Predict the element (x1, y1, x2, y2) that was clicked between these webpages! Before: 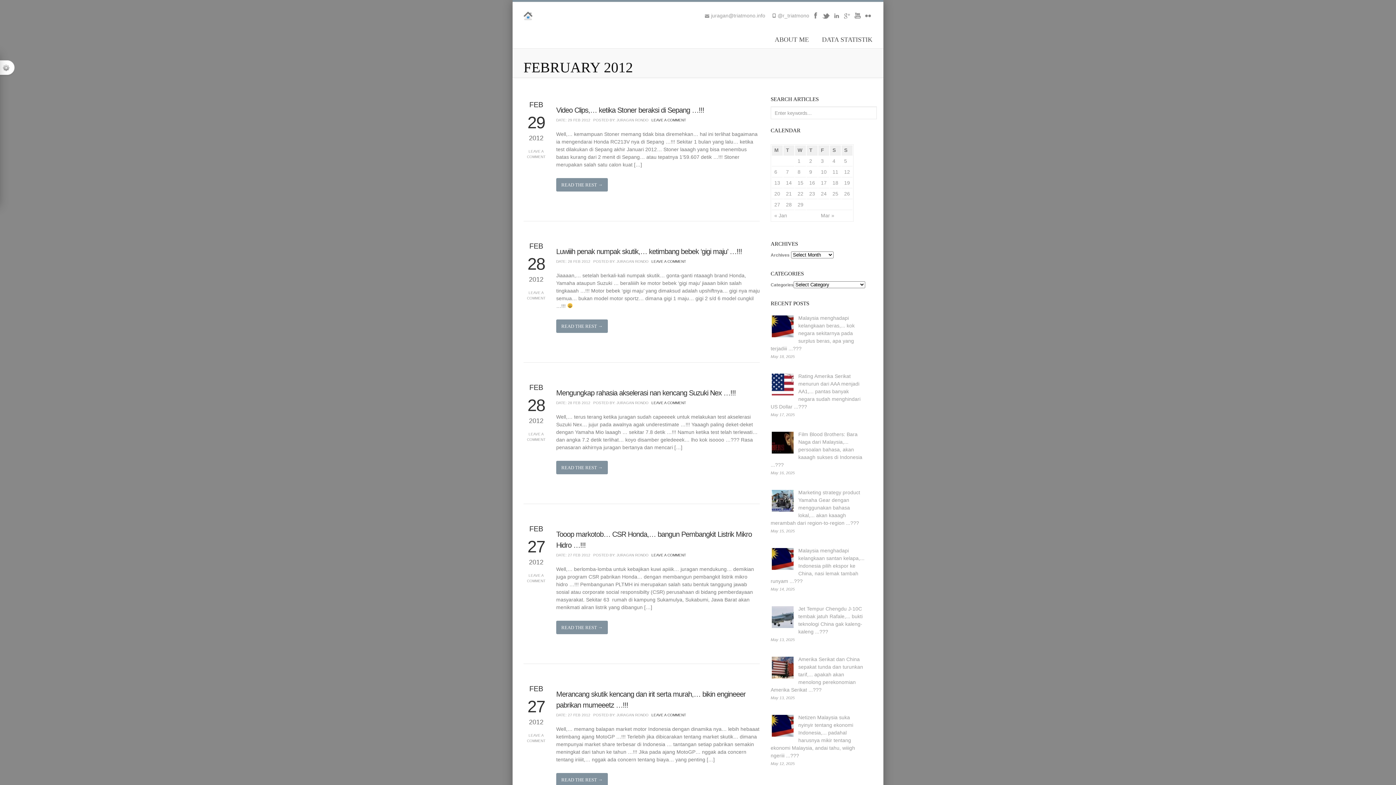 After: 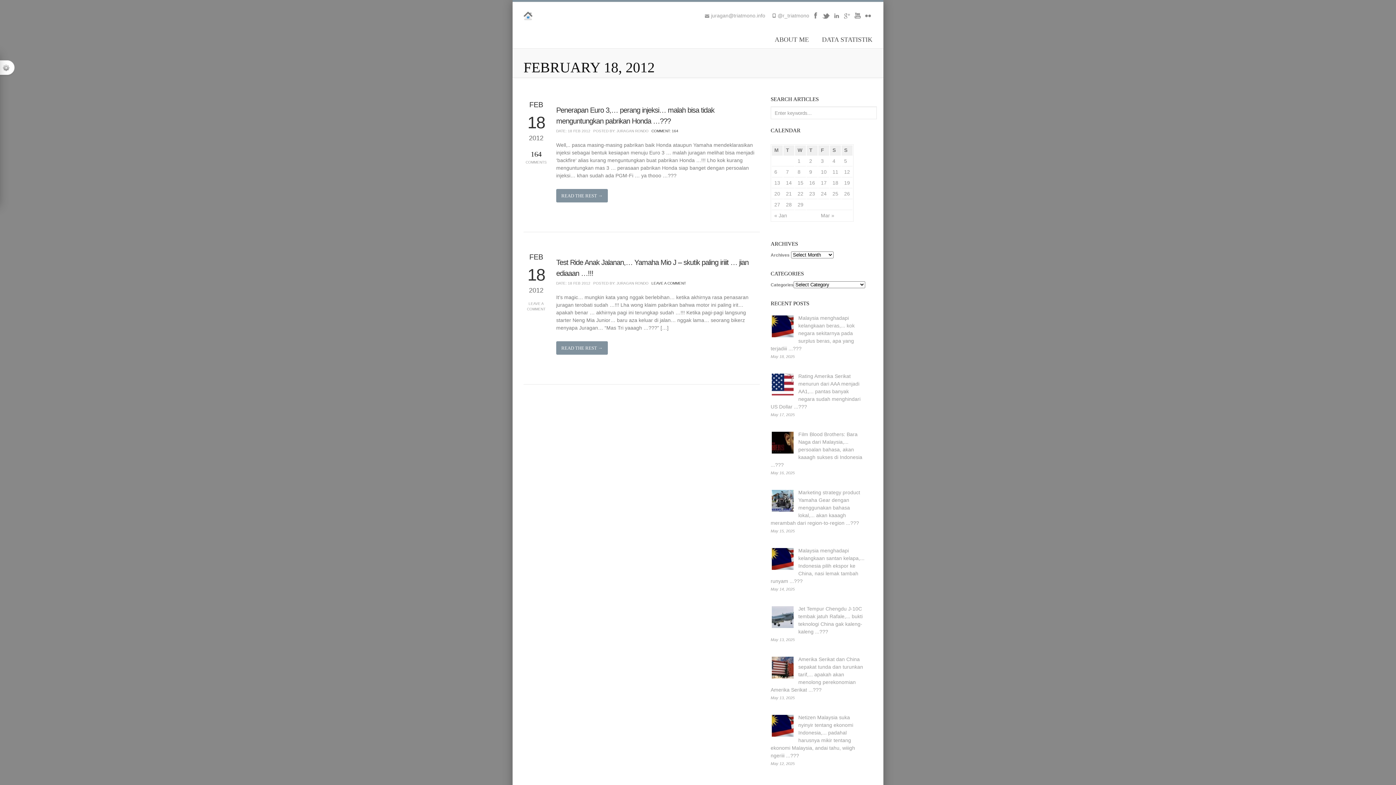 Action: label: Posts published on February 18, 2012 bbox: (832, 180, 838, 185)